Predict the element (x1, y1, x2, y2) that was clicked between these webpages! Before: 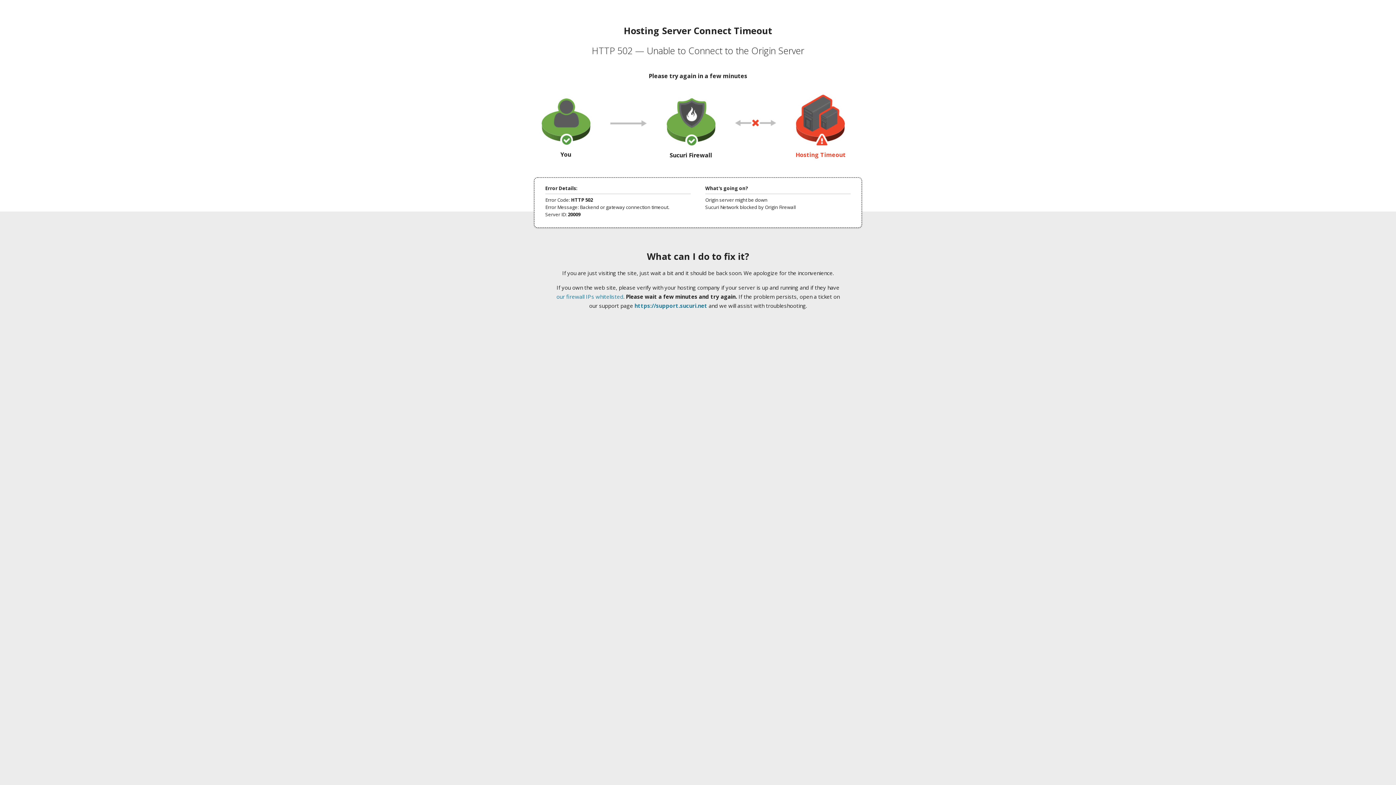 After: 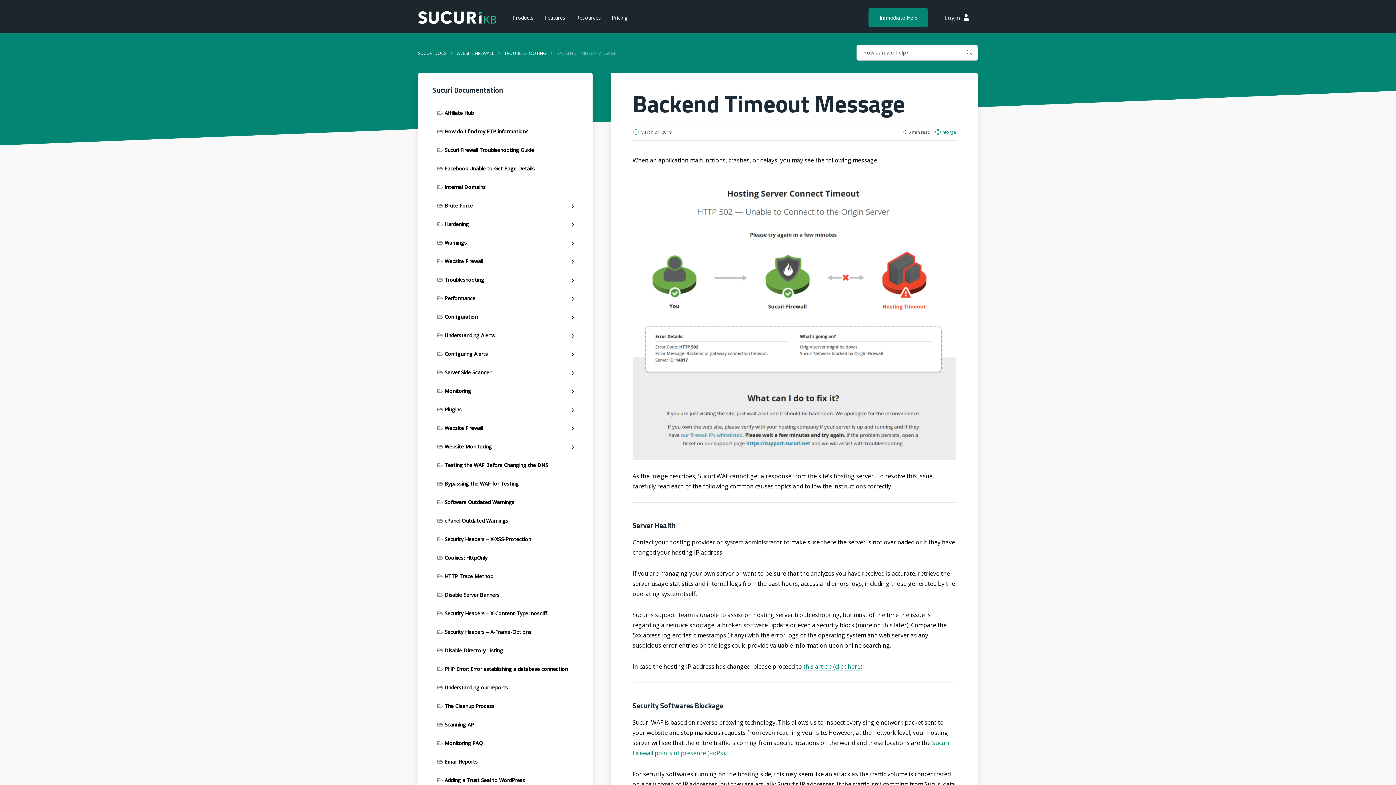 Action: label: our firewall IPs whitelisted bbox: (556, 293, 623, 300)